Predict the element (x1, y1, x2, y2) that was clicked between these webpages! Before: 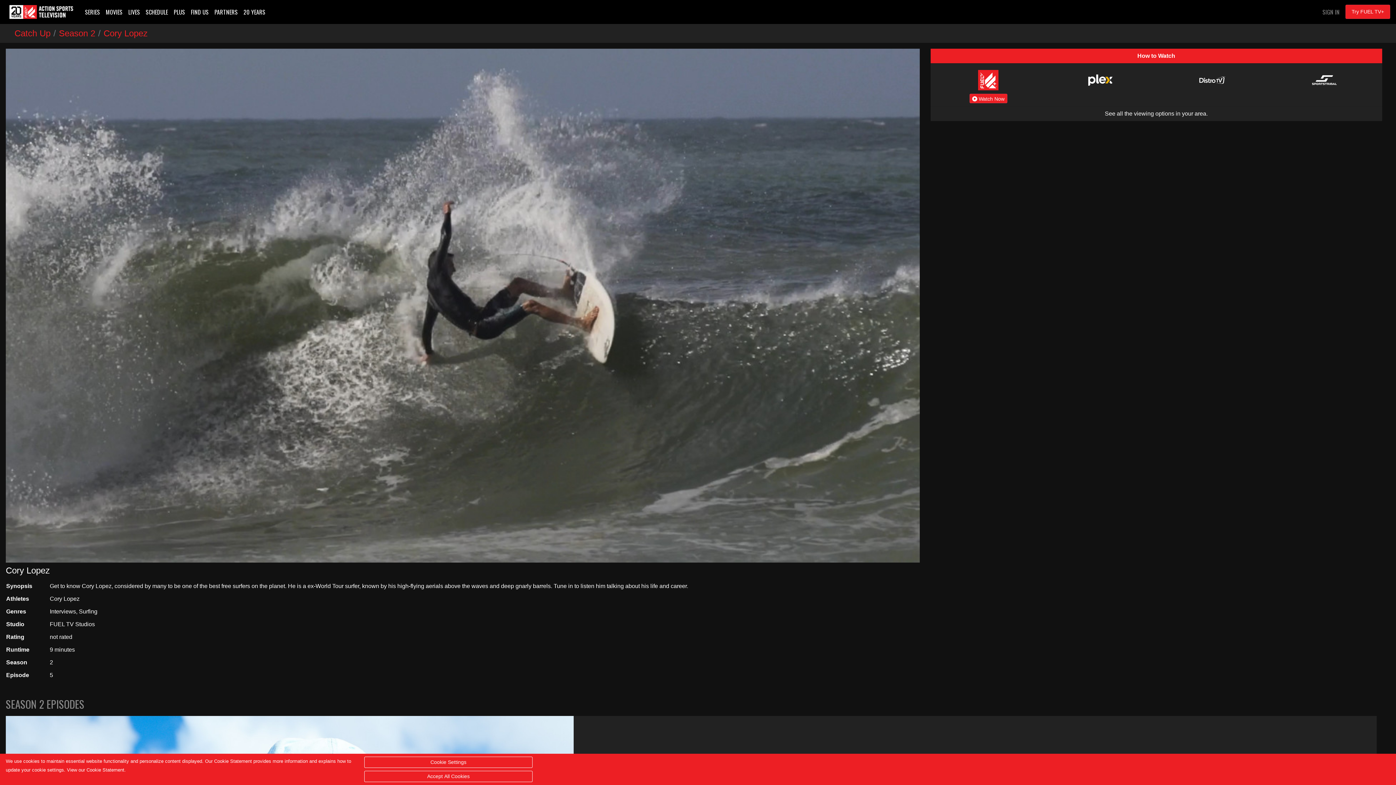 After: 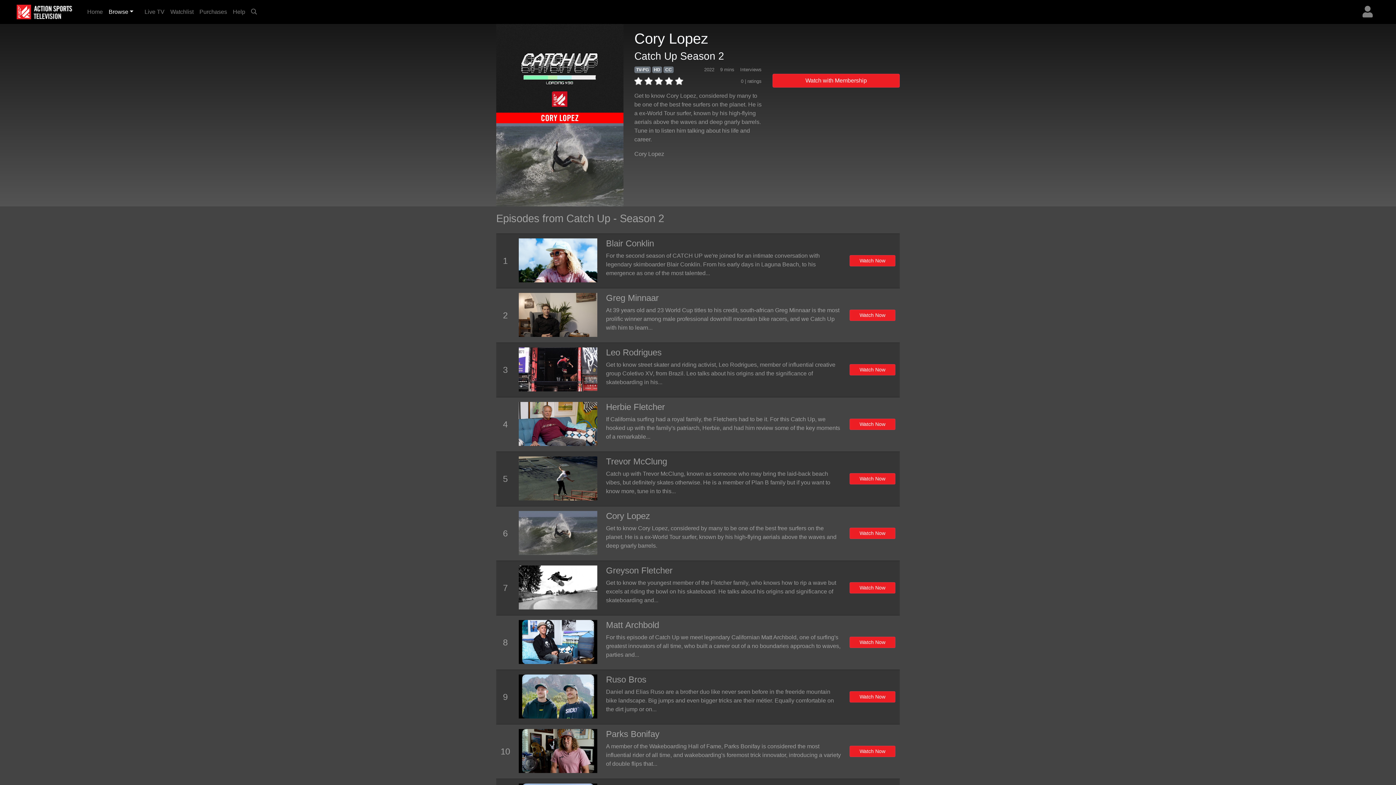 Action: bbox: (969, 93, 1007, 103) label:  Watch Now